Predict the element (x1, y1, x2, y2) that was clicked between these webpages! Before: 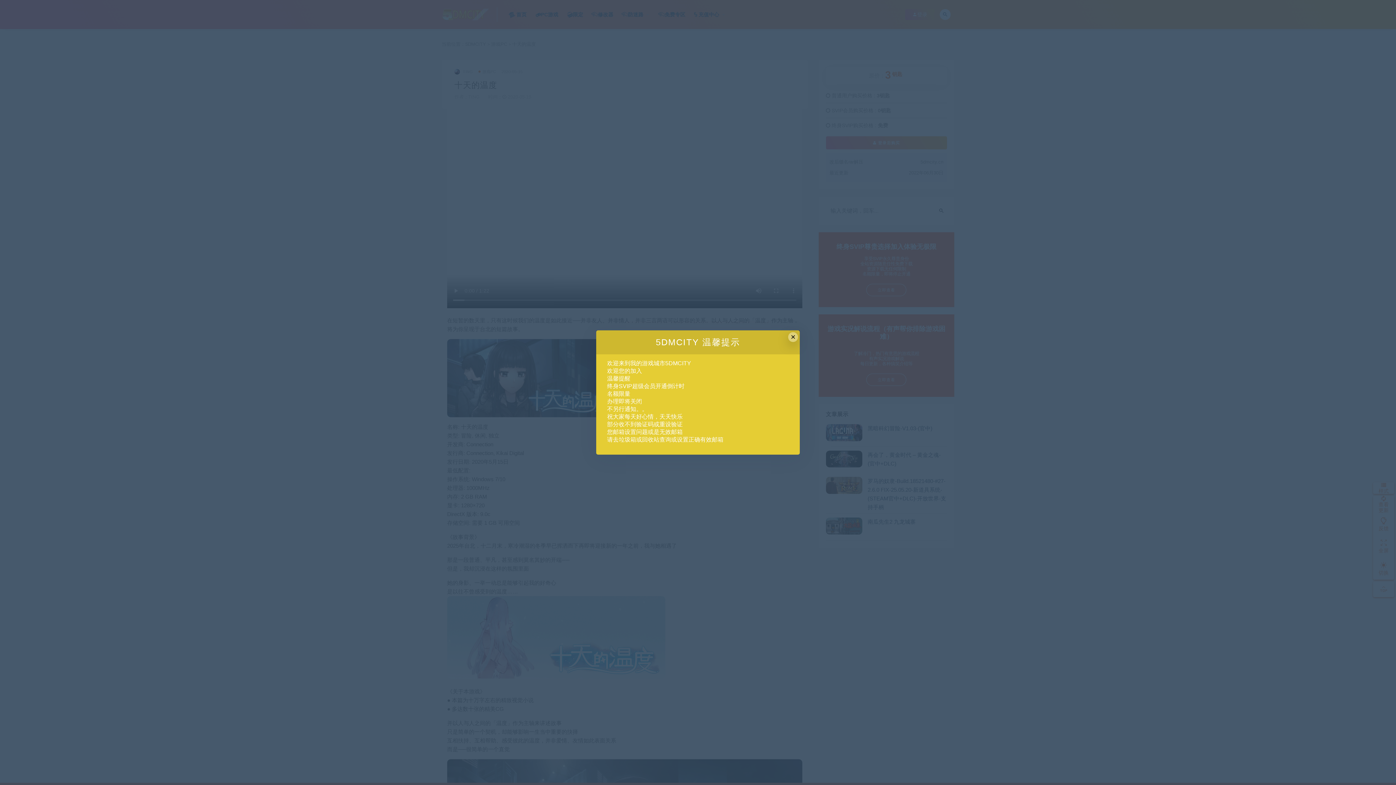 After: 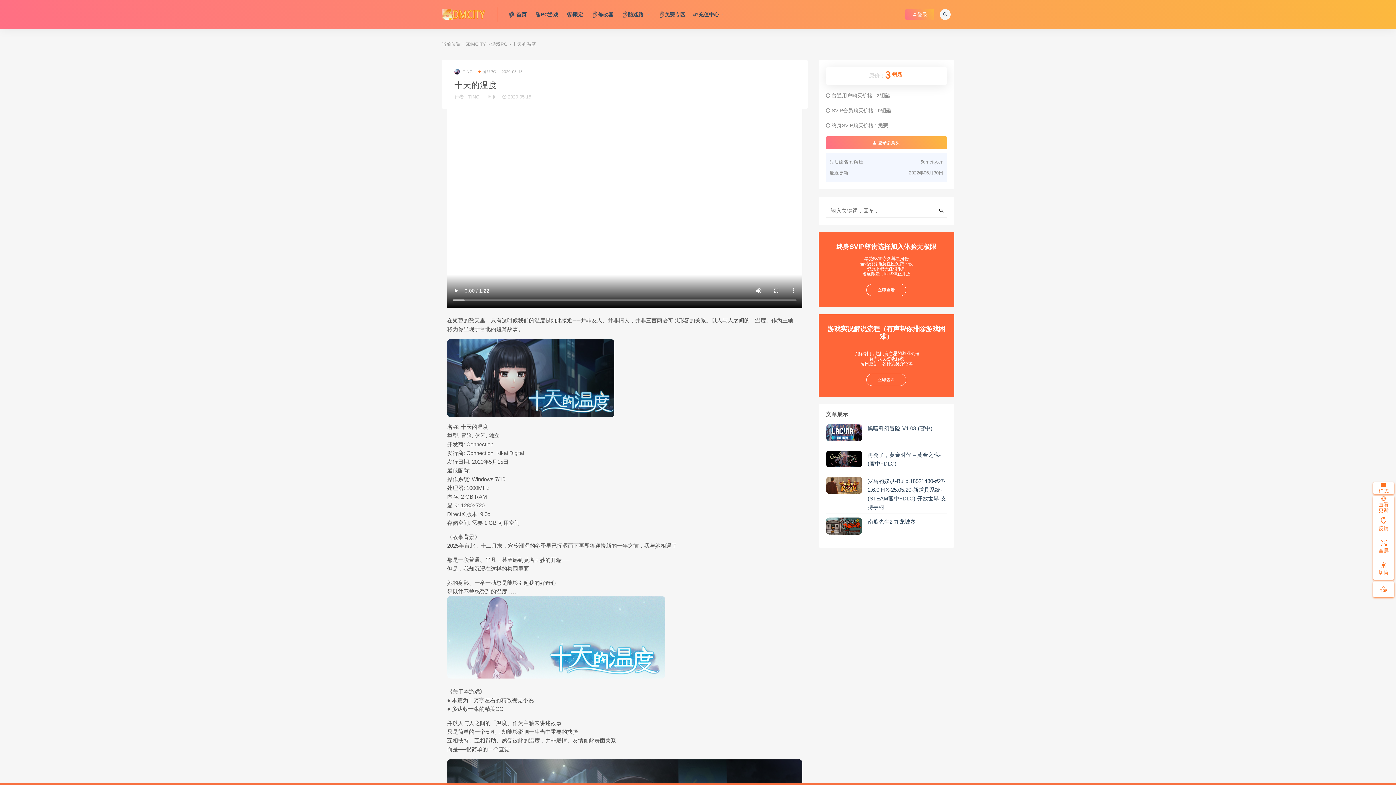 Action: bbox: (788, 332, 798, 342) label: Close this dialog